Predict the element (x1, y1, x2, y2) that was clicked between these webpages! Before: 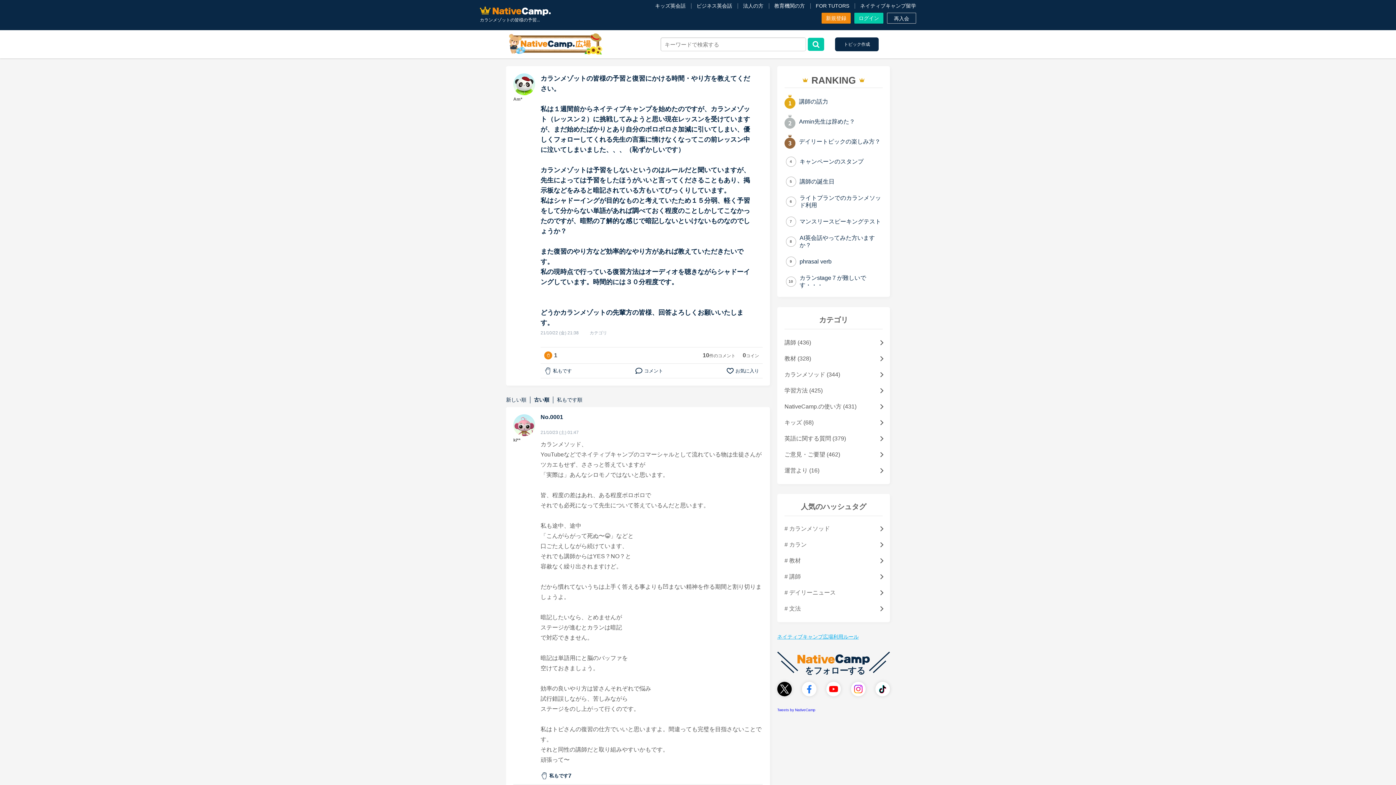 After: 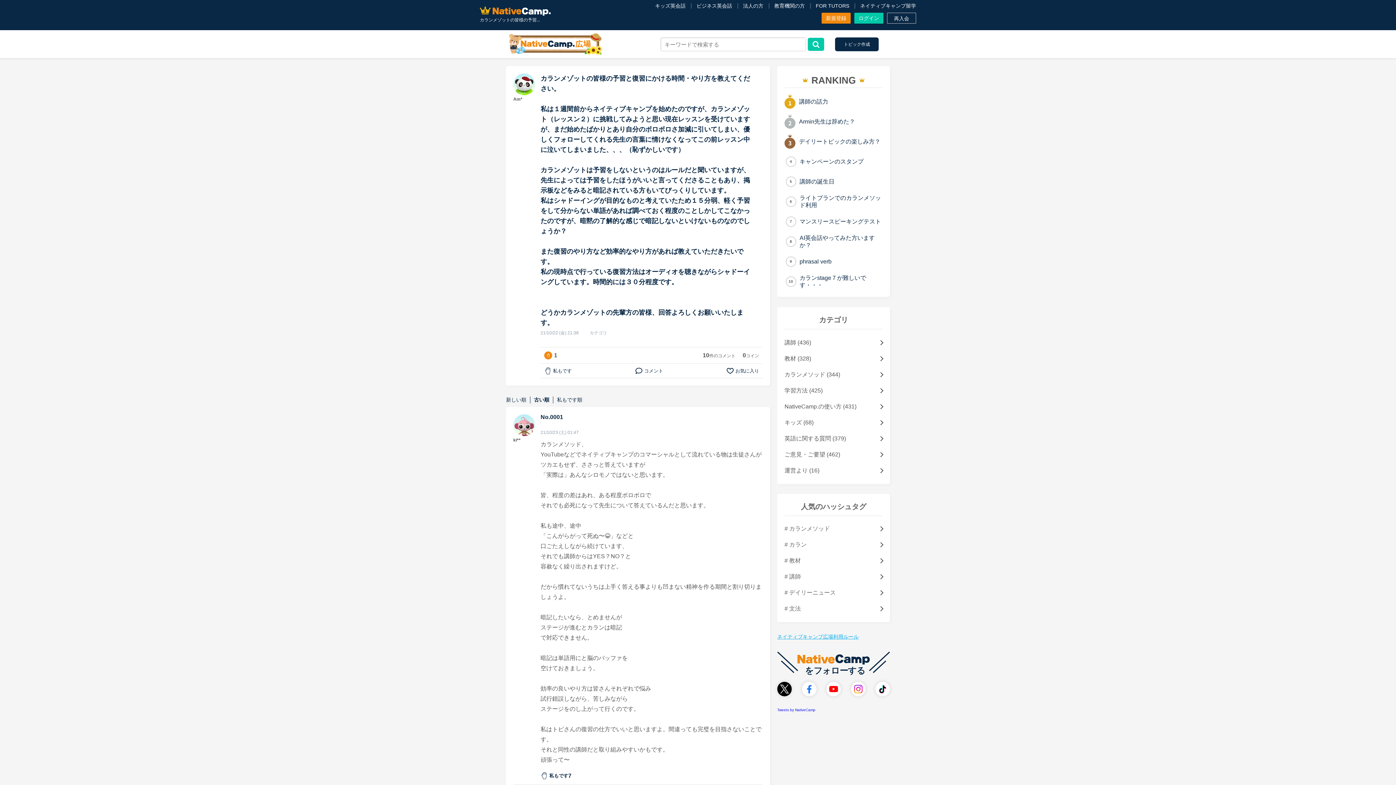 Action: bbox: (808, 37, 824, 50)